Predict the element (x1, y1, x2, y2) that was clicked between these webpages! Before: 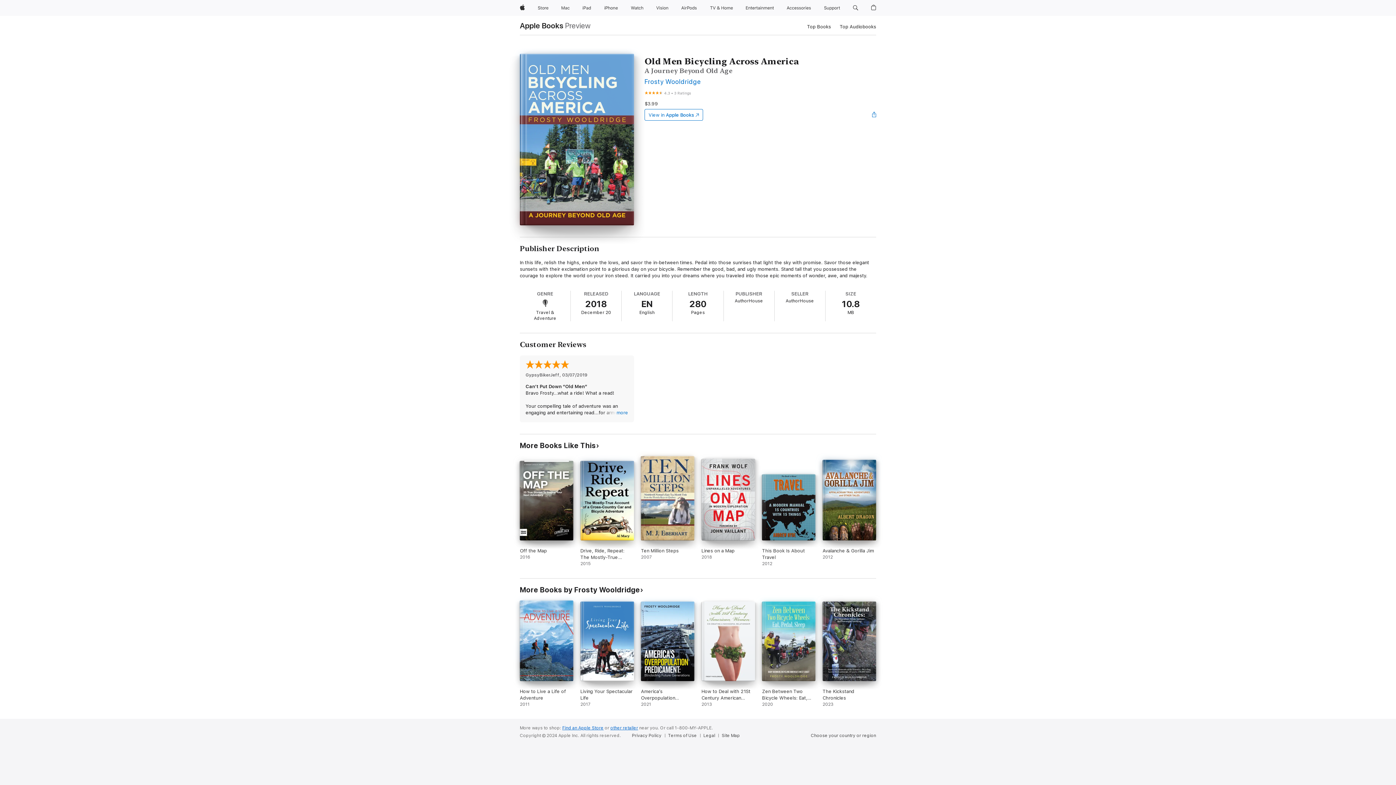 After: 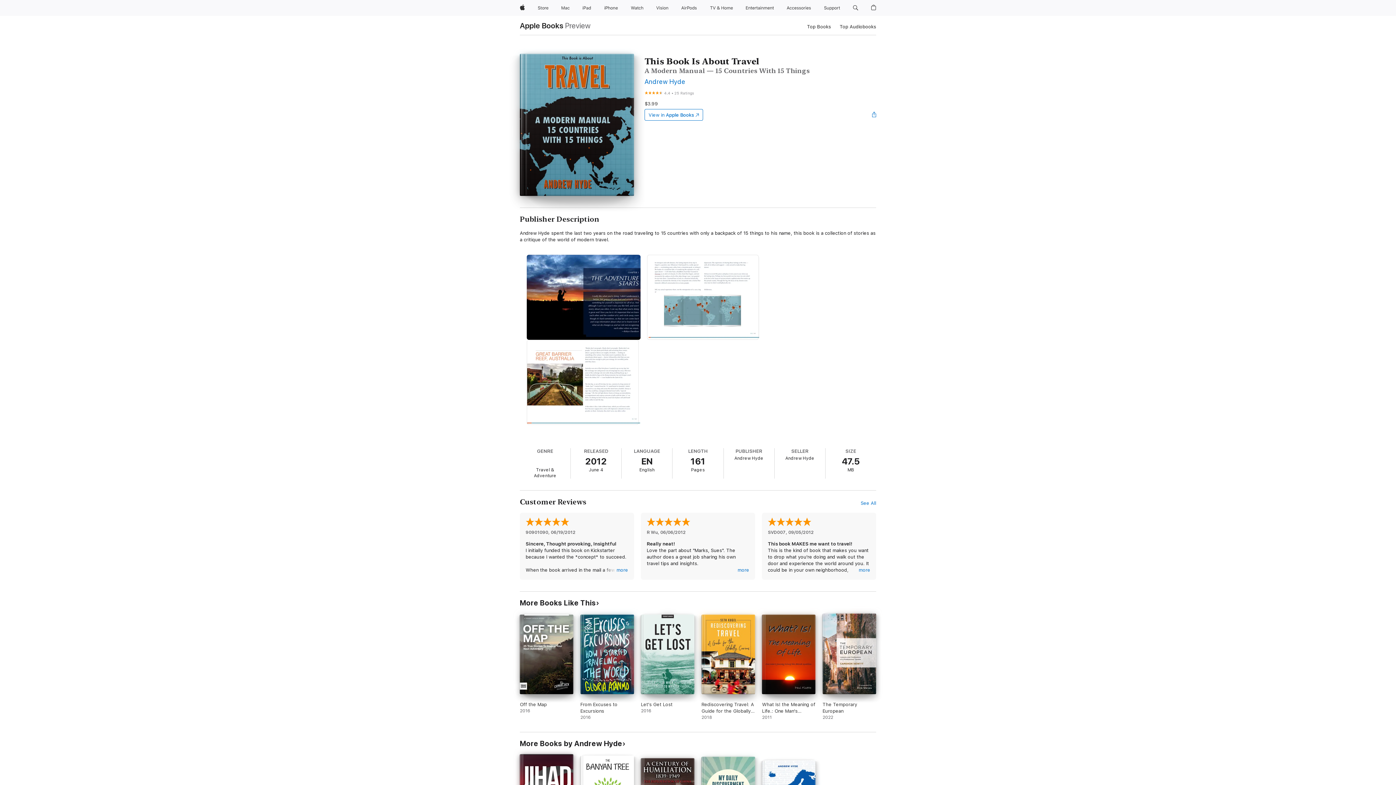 Action: bbox: (762, 474, 815, 566) label: This Book Is About Travel. 2012.